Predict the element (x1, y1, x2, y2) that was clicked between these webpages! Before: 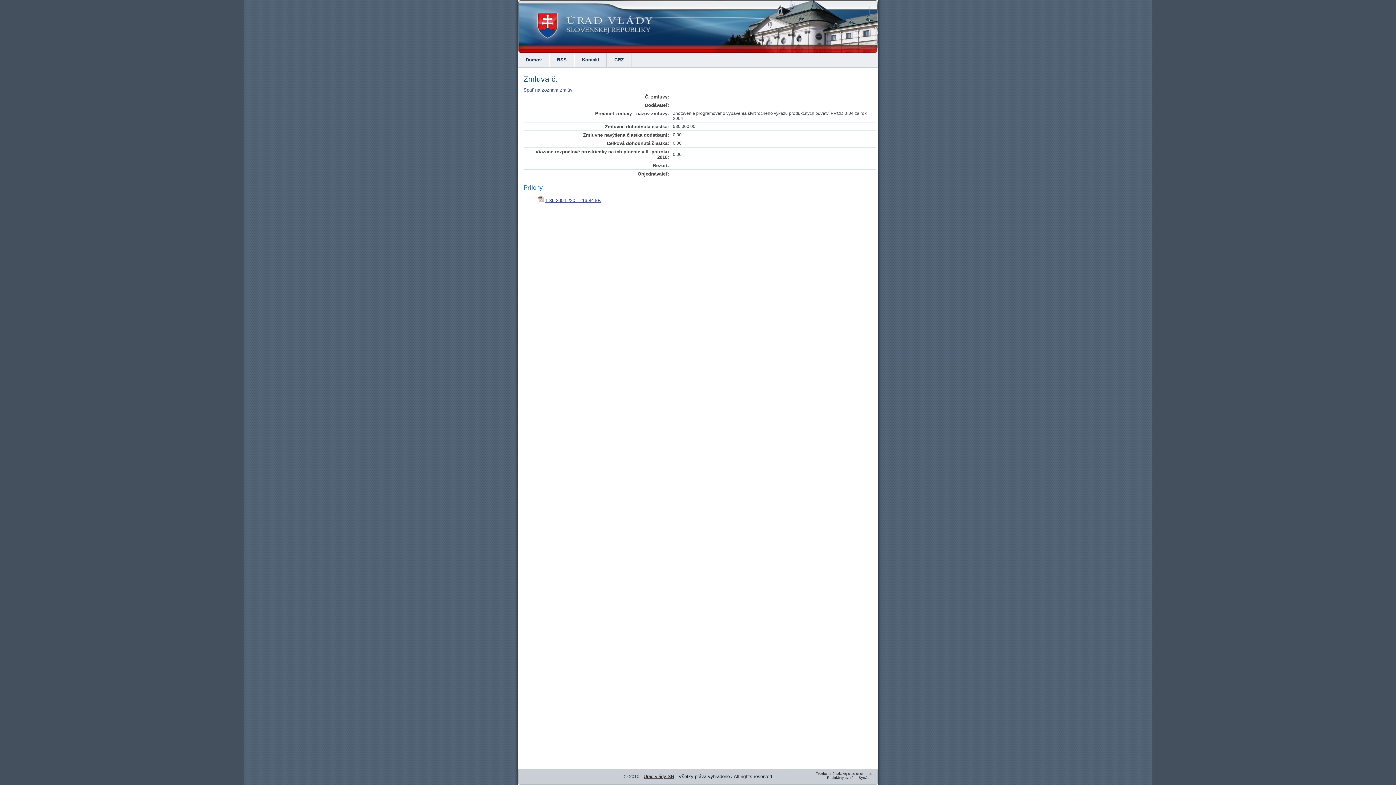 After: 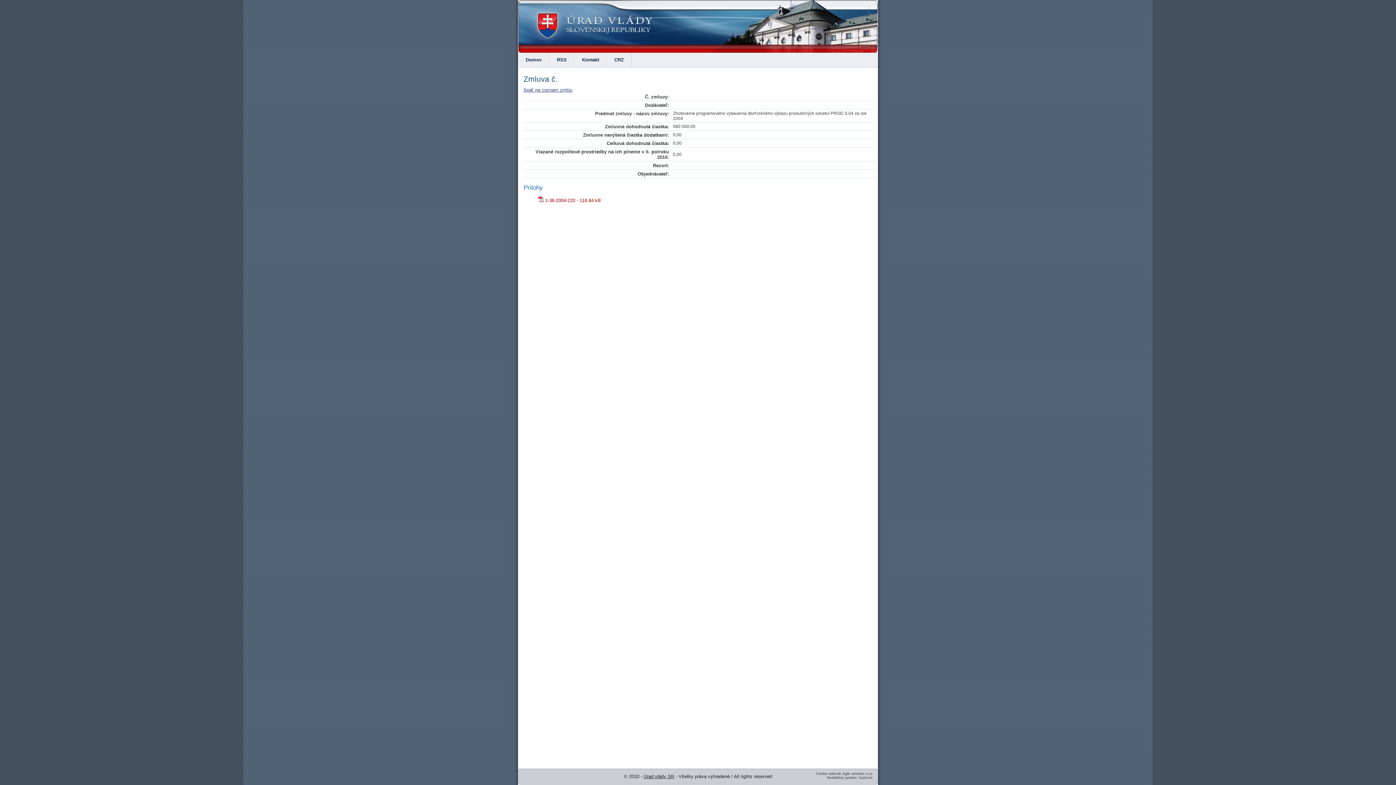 Action: label: 1-36-2004-220 - 116.84 kB bbox: (545, 197, 601, 203)